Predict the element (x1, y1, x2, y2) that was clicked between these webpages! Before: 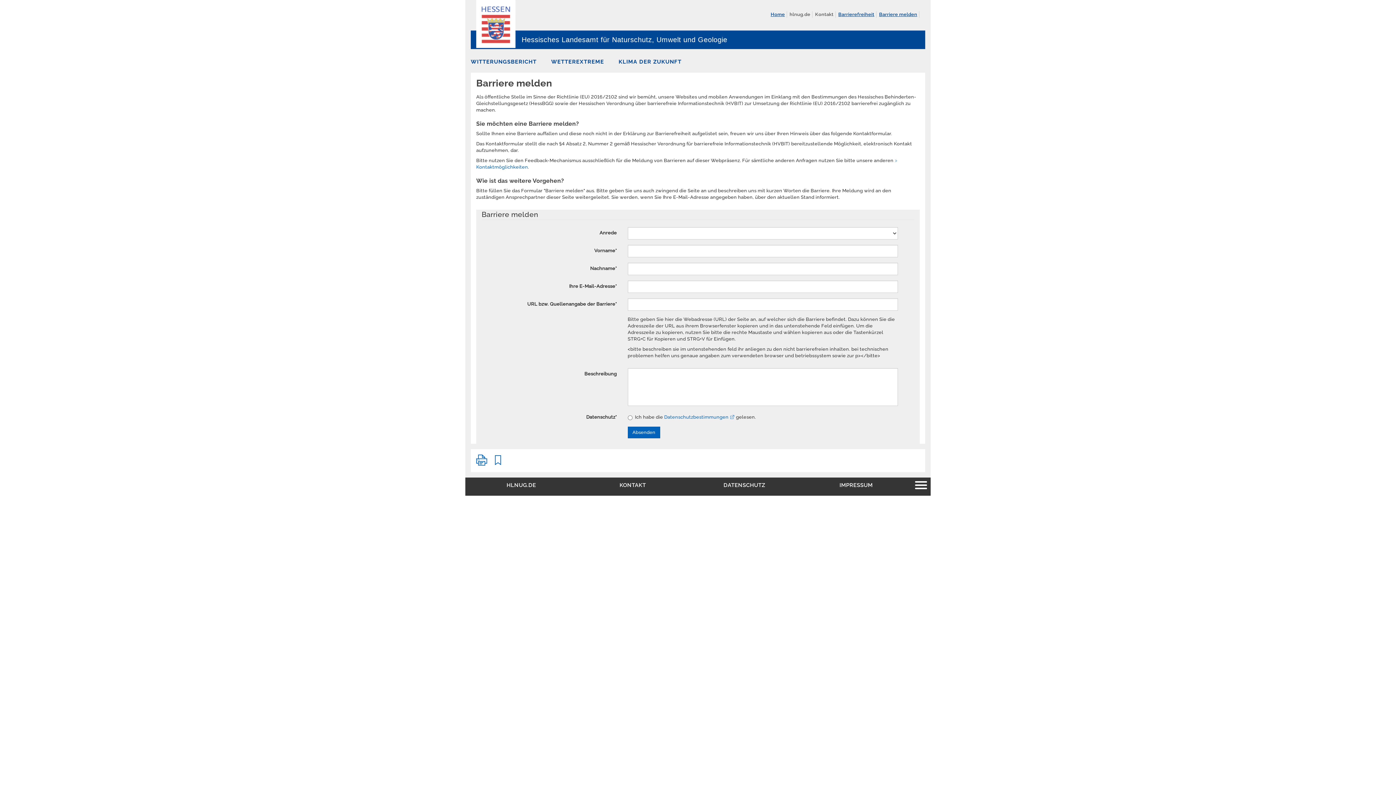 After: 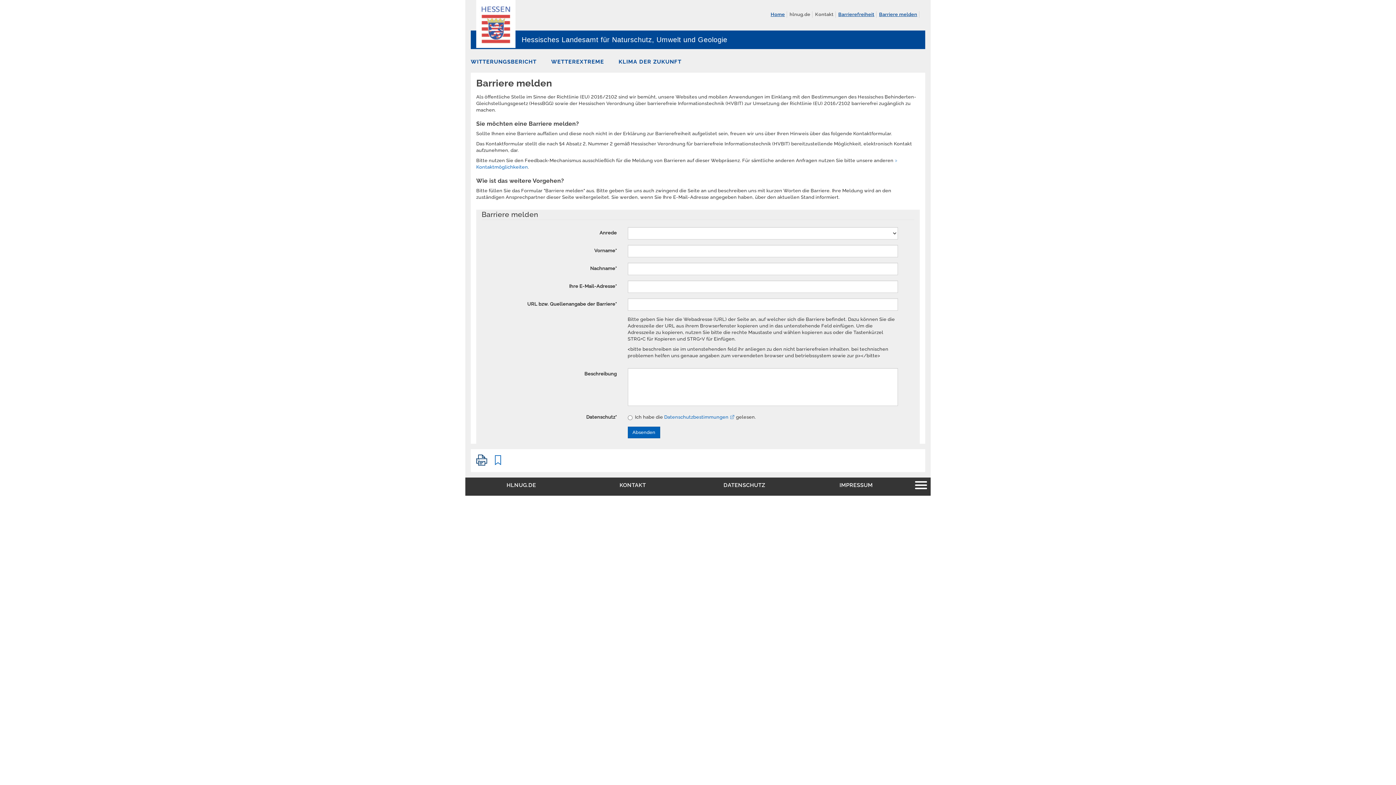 Action: bbox: (476, 460, 487, 466)